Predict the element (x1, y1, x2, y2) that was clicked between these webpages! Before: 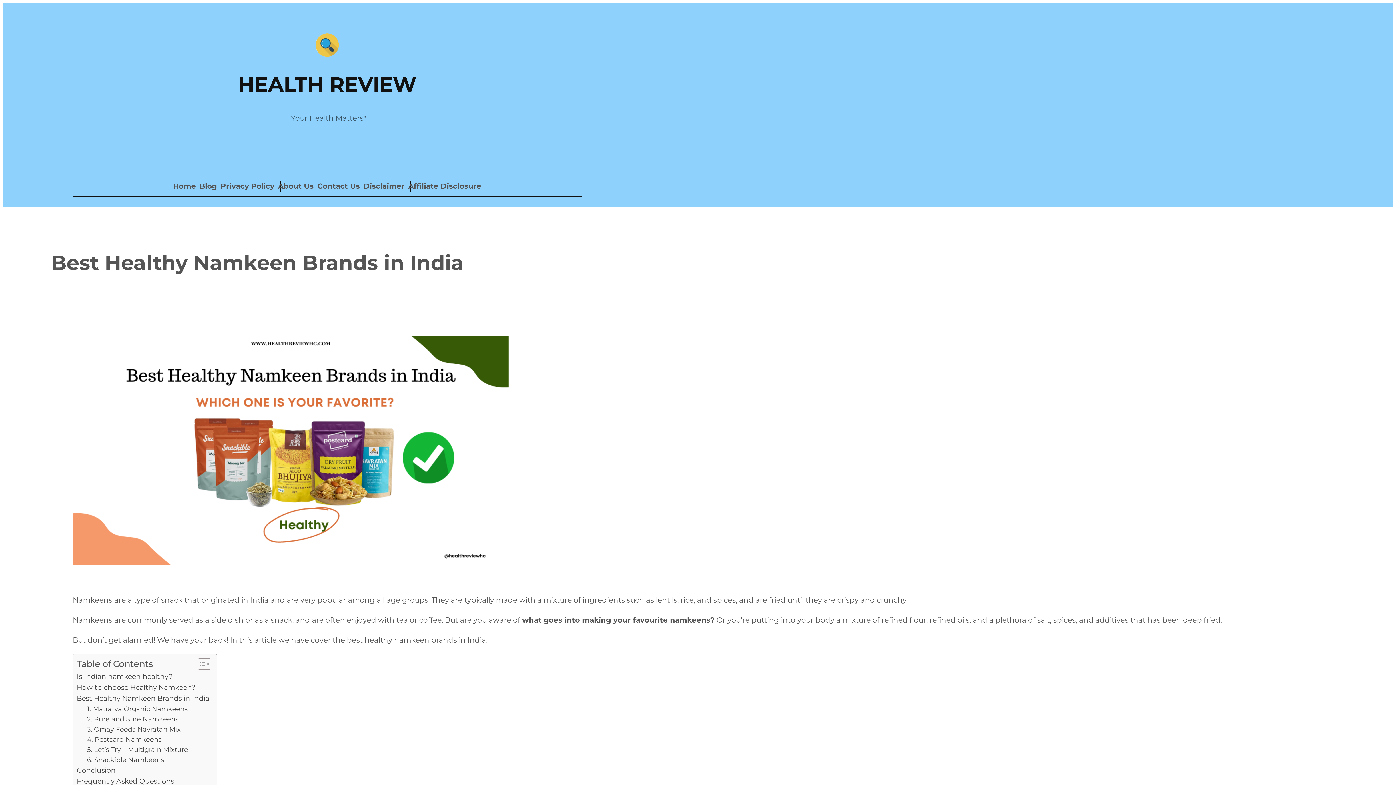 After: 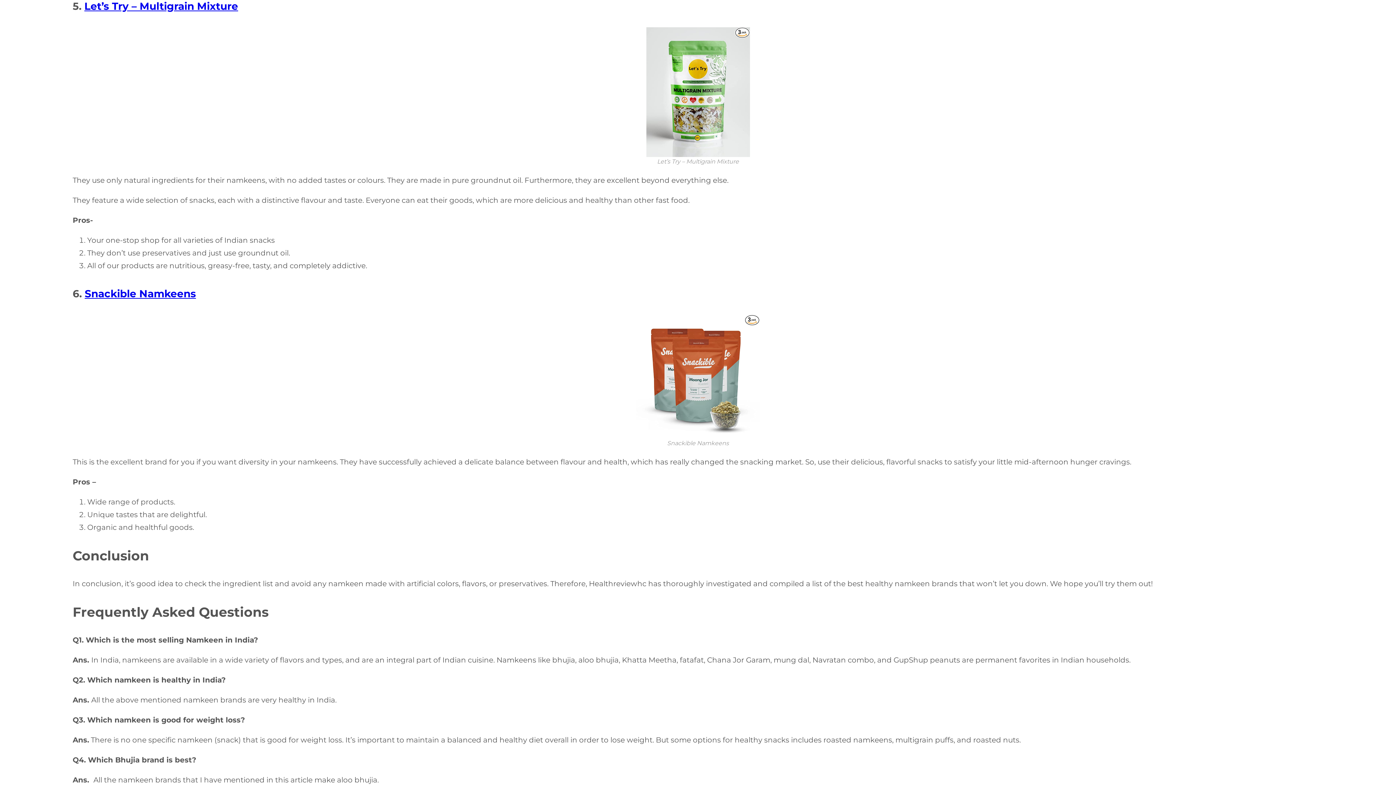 Action: label: 5. Let’s Try – Multigrain Mixture bbox: (87, 745, 188, 755)